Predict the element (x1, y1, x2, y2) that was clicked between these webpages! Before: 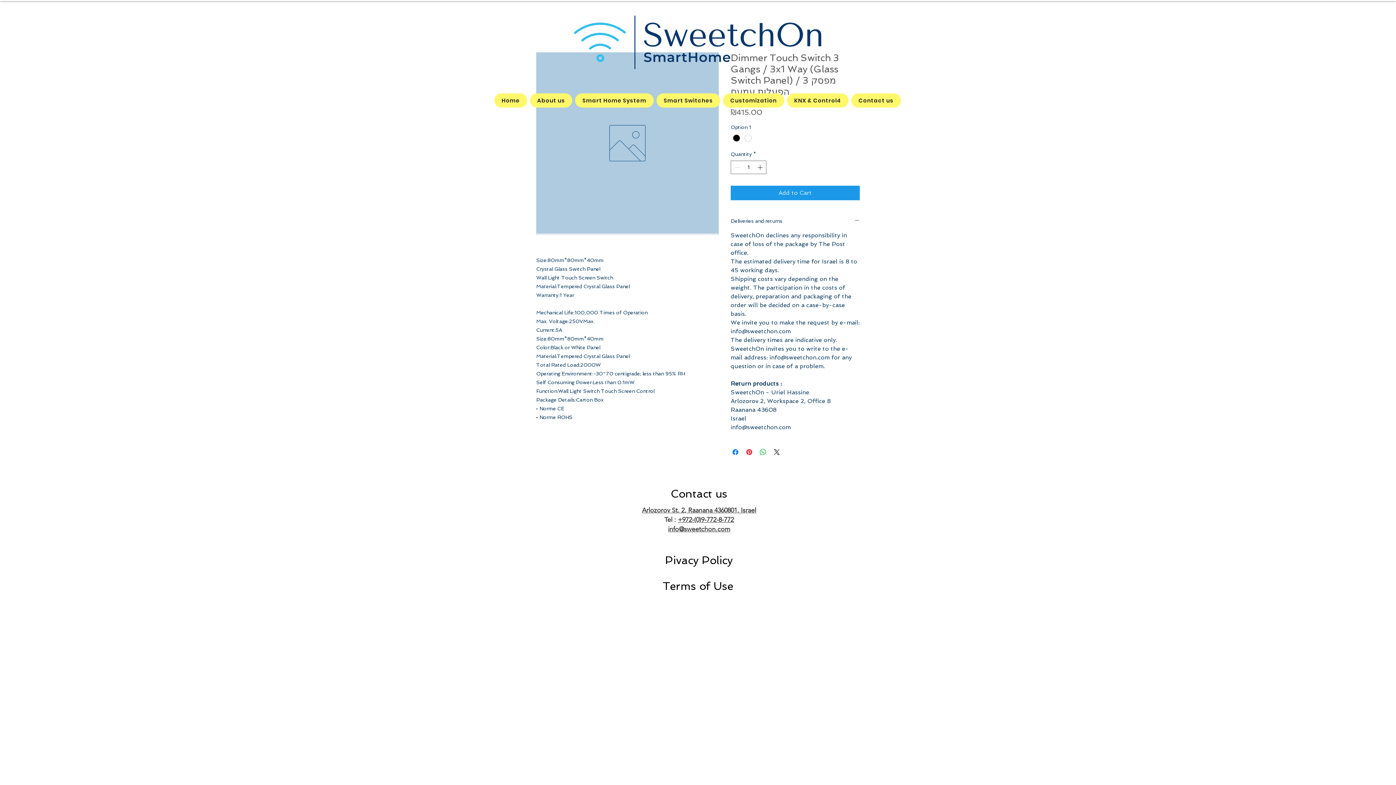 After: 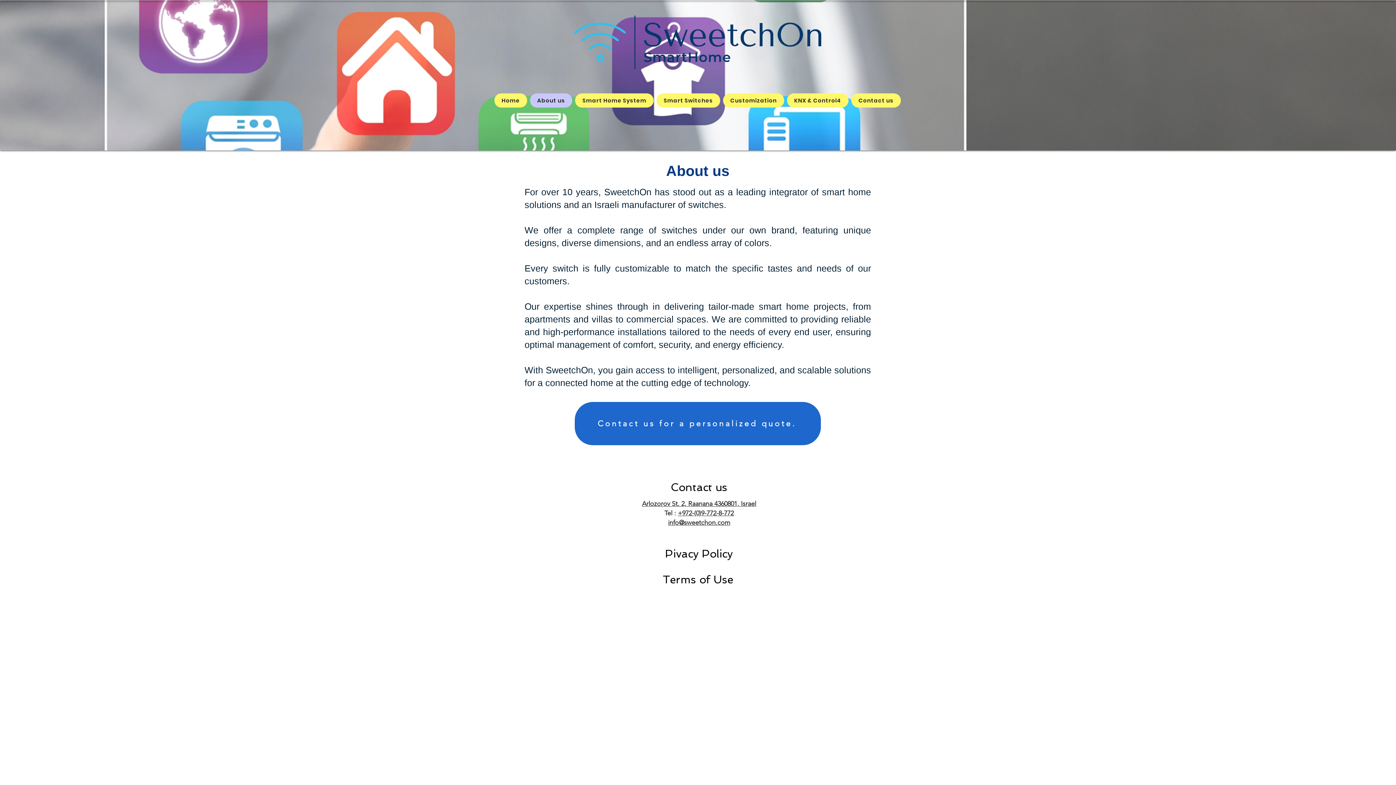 Action: bbox: (530, 93, 572, 107) label: About us